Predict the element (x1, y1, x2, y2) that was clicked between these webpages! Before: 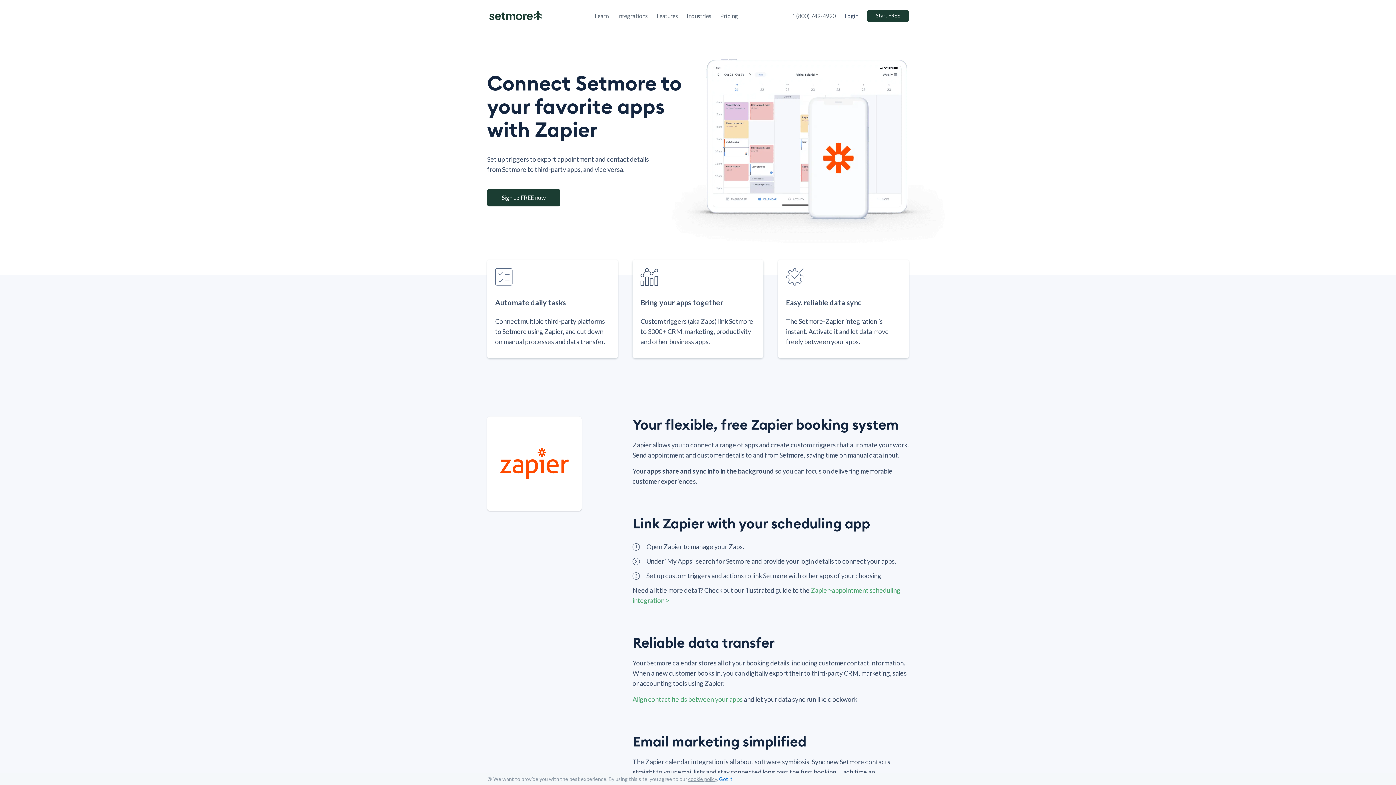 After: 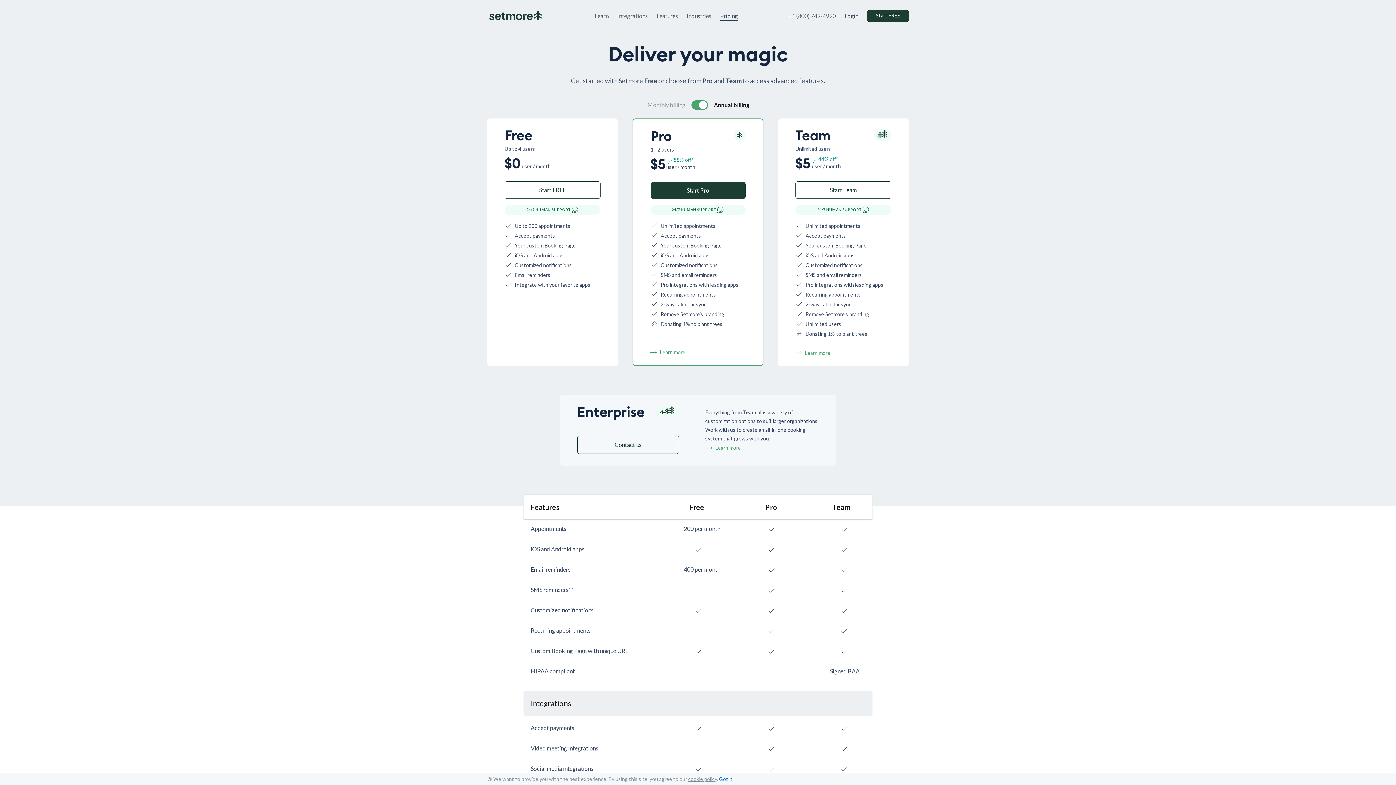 Action: label: Pricing bbox: (720, 12, 738, 19)